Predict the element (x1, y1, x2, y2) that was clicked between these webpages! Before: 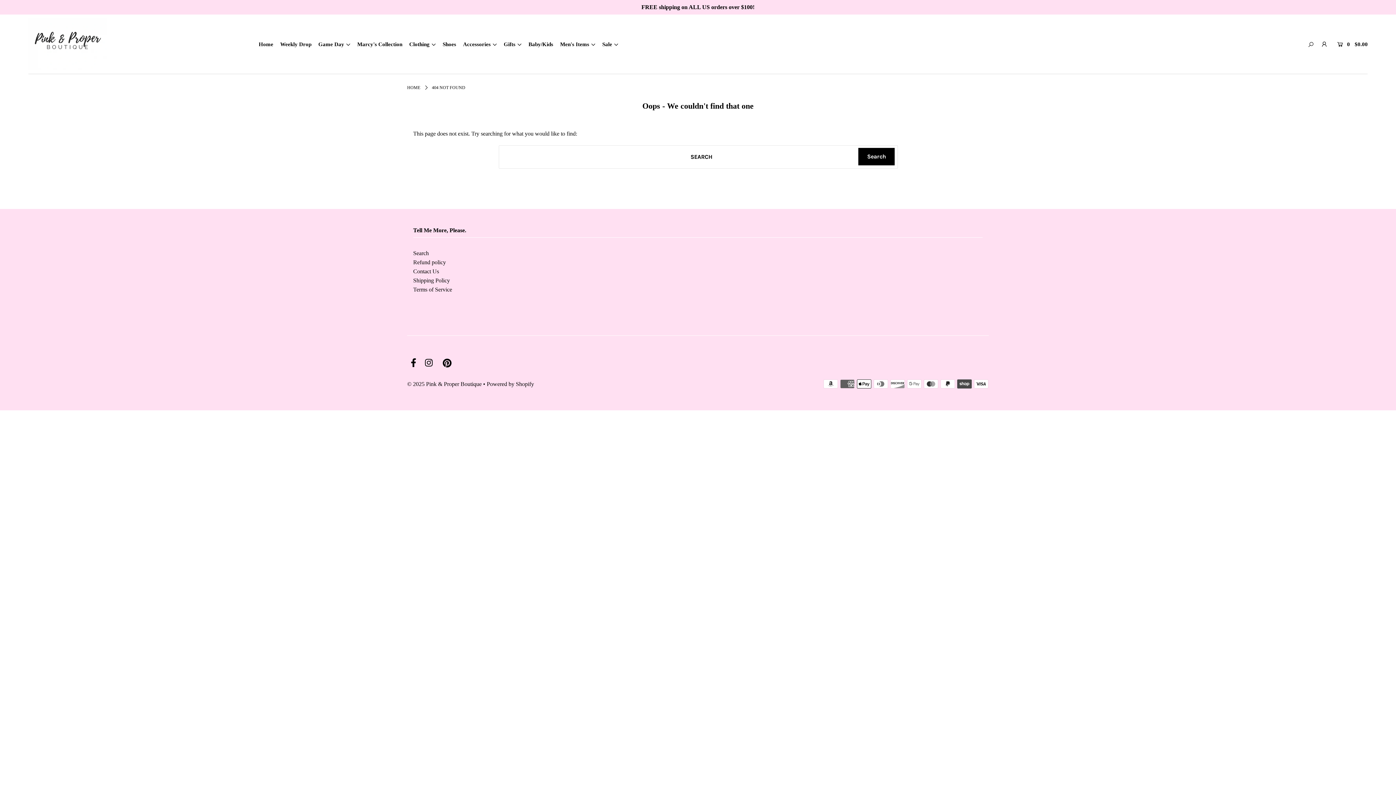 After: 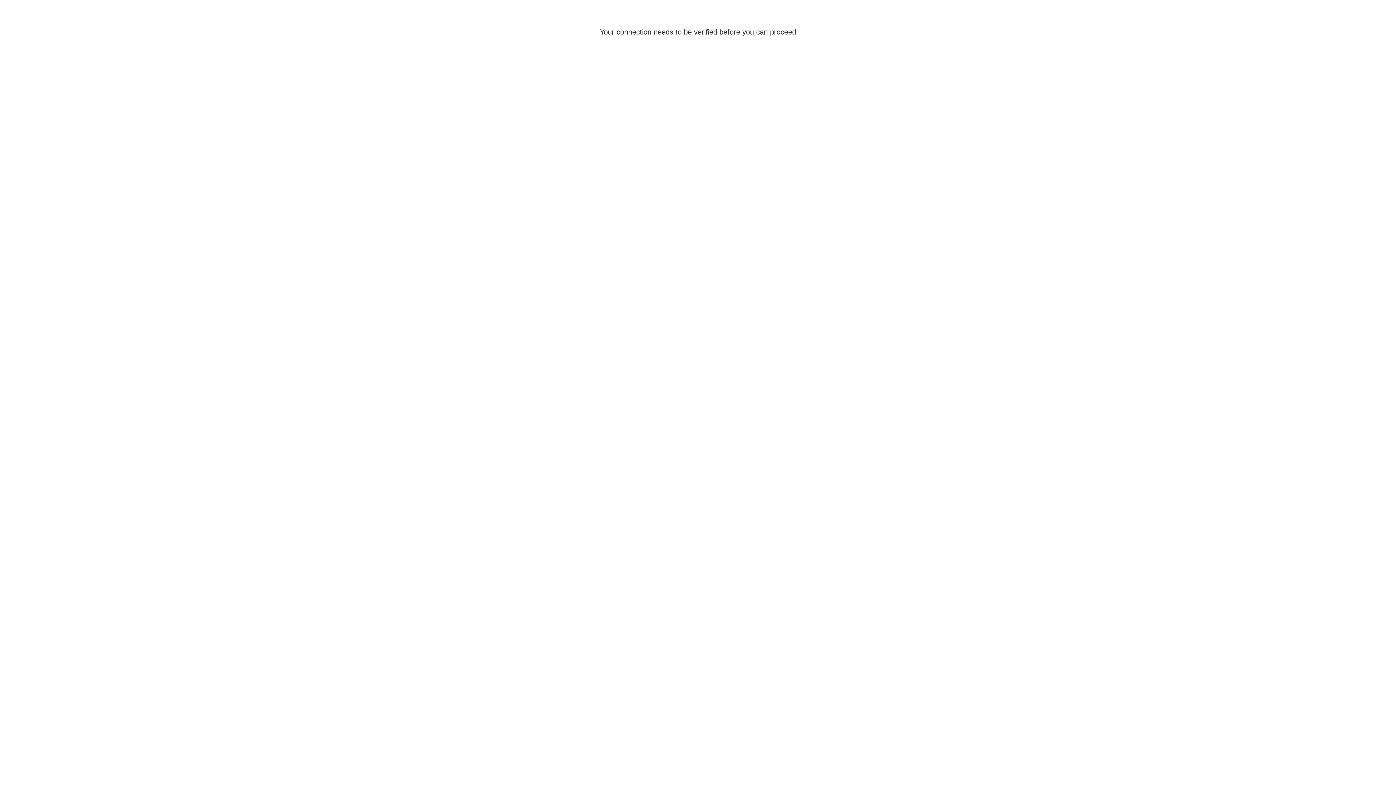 Action: bbox: (1321, 35, 1328, 53)